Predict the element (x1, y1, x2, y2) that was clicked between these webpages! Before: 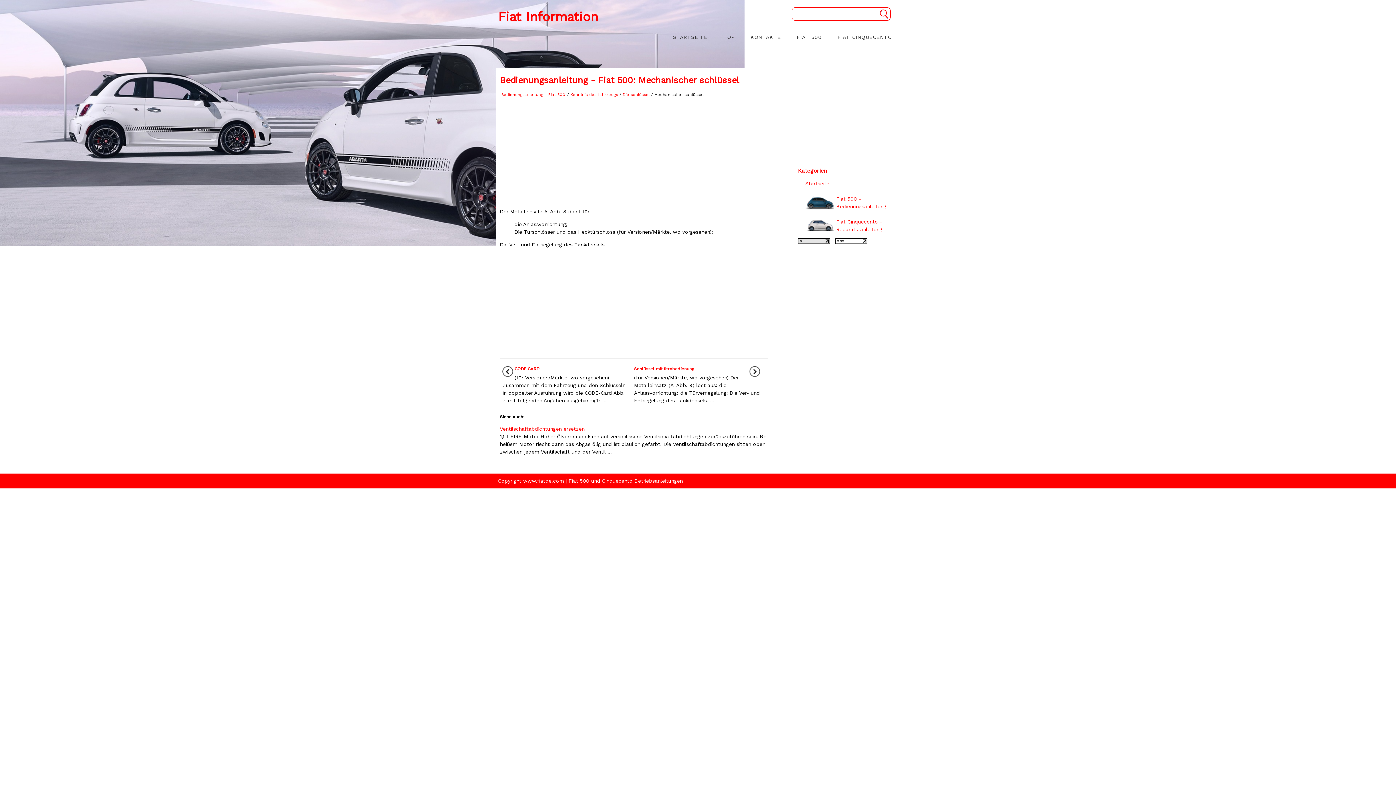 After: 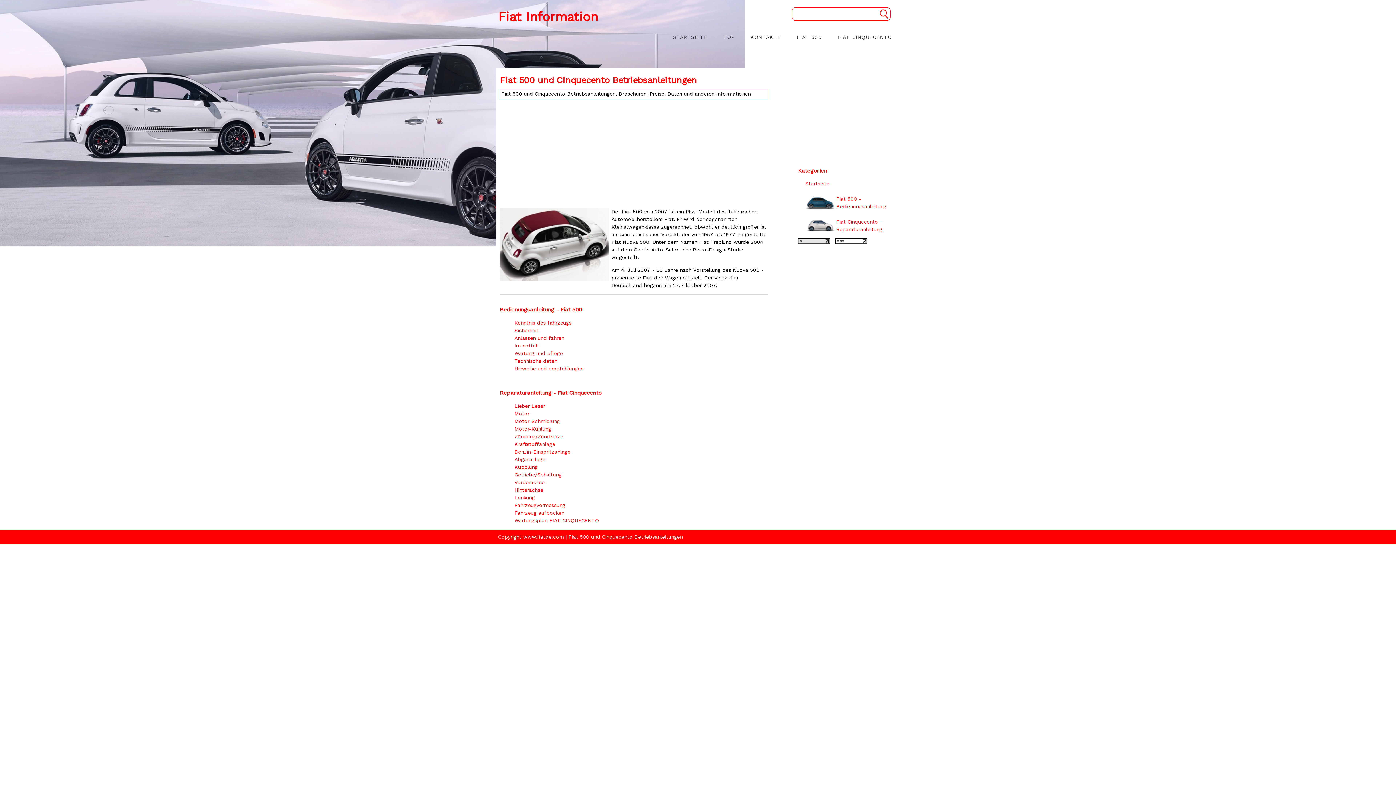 Action: bbox: (805, 180, 829, 186) label: Startseite